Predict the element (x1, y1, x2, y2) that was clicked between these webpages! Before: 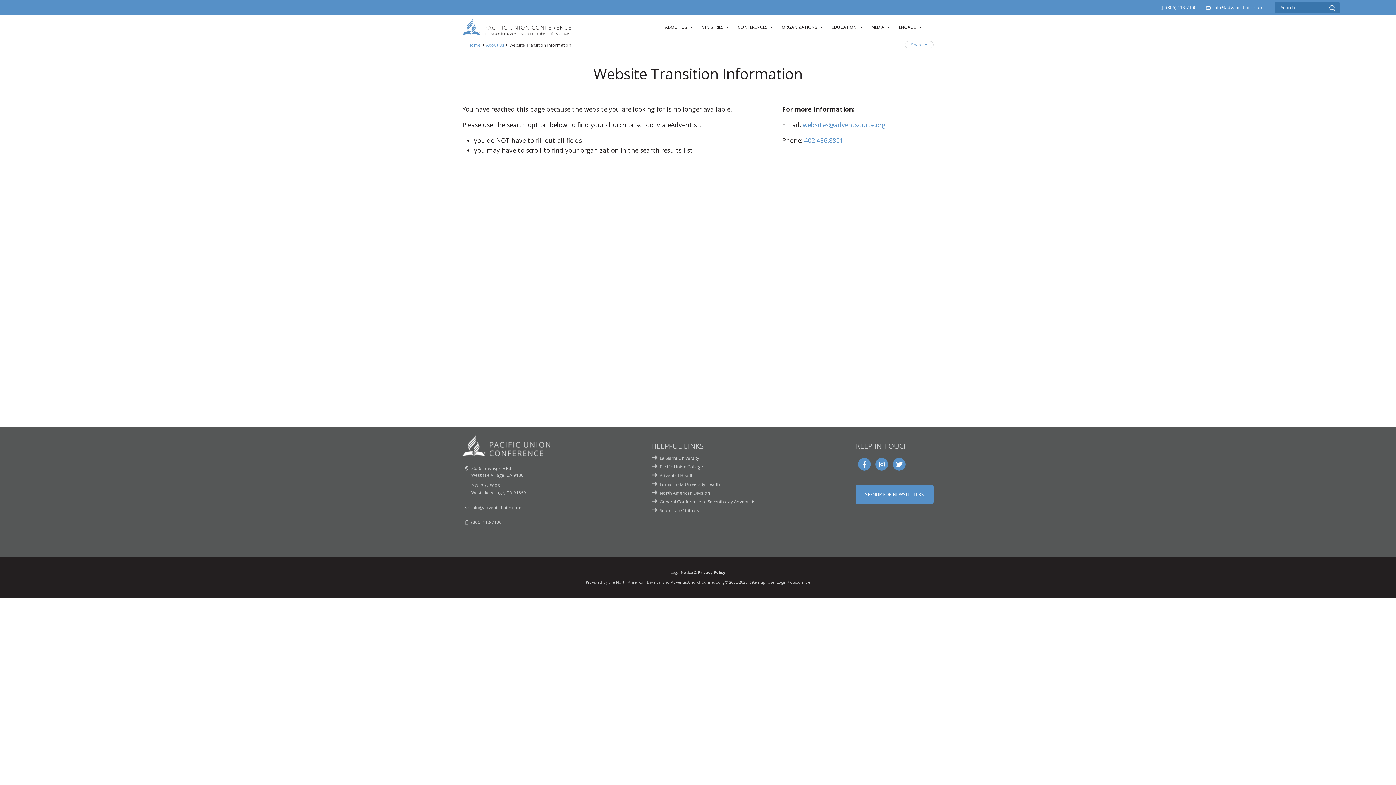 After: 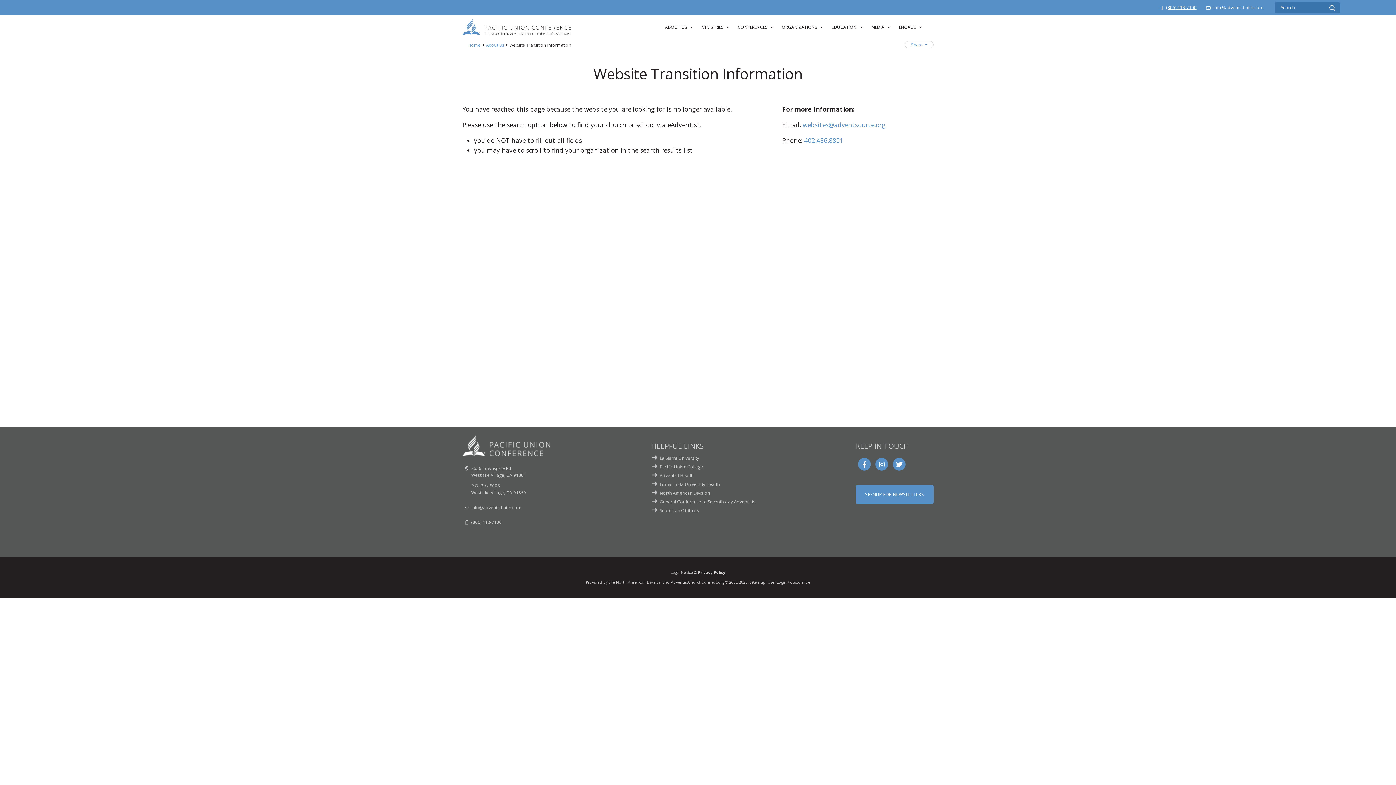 Action: label: (805) 413-7100 bbox: (1166, 4, 1196, 10)